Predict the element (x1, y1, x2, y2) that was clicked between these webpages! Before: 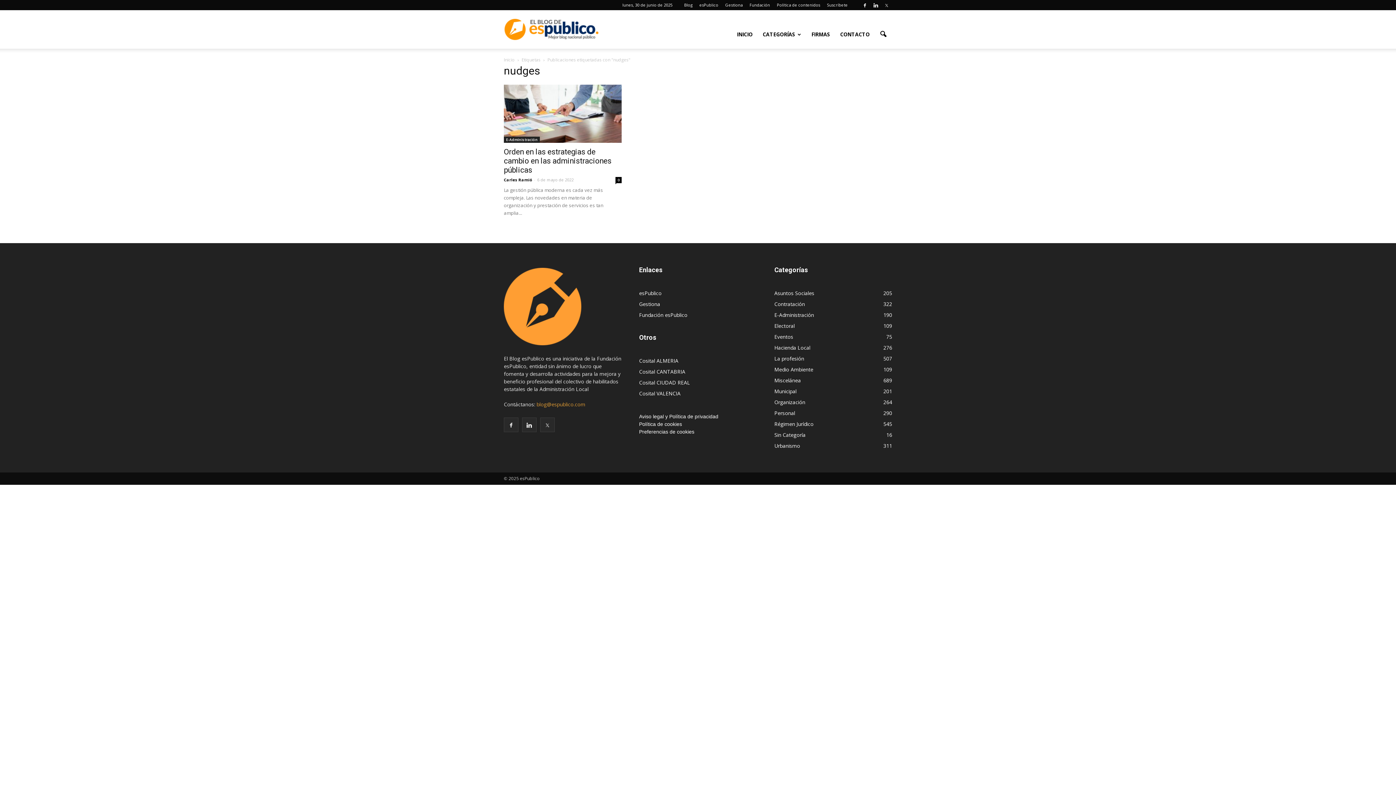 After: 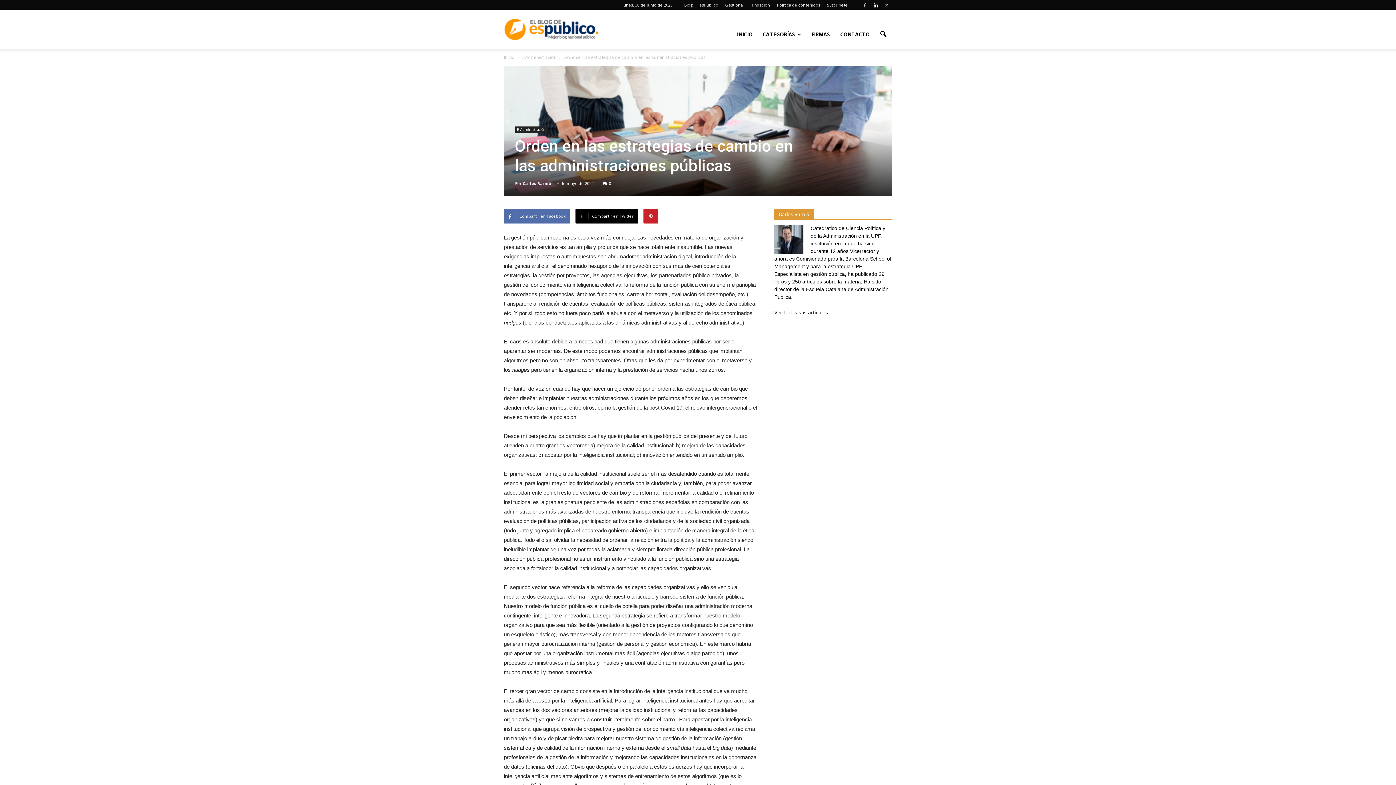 Action: bbox: (504, 84, 621, 142)